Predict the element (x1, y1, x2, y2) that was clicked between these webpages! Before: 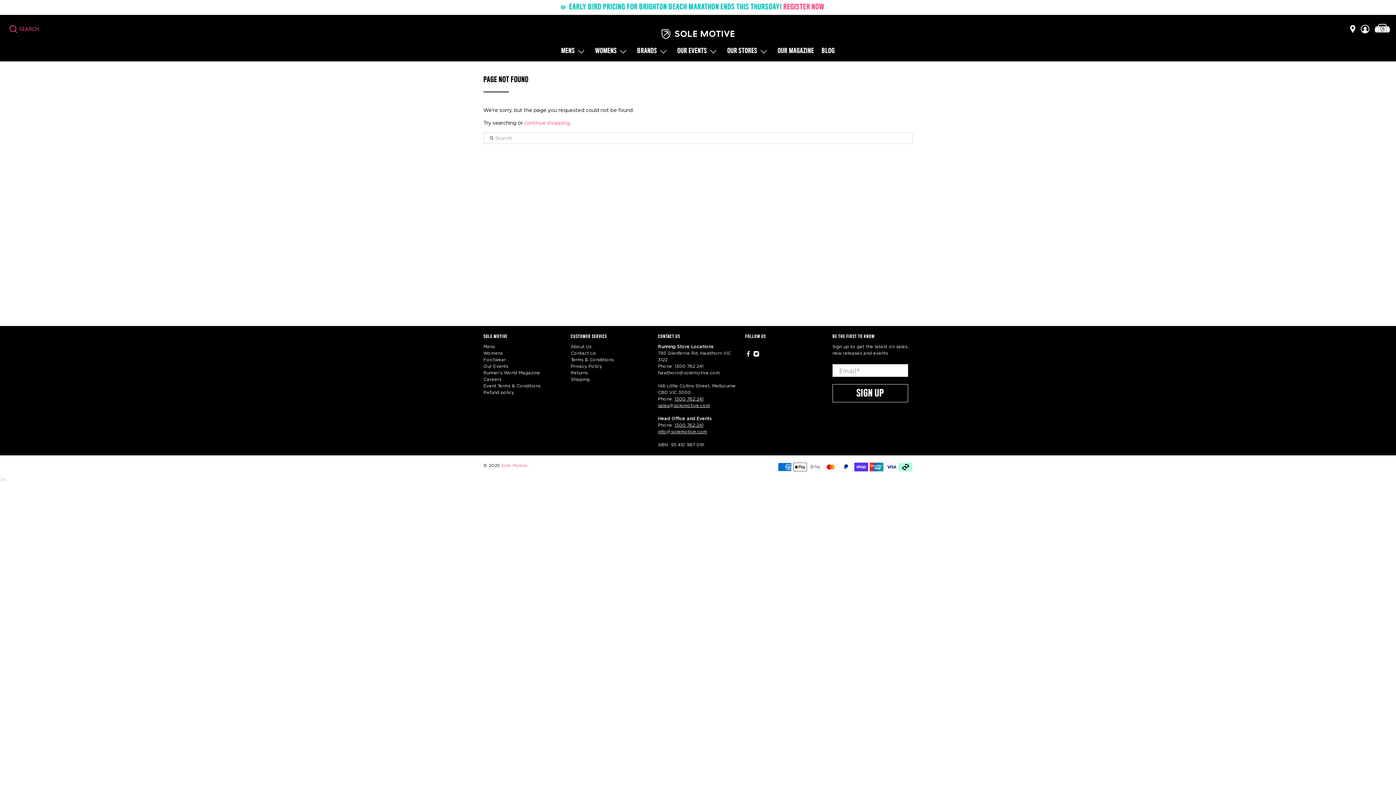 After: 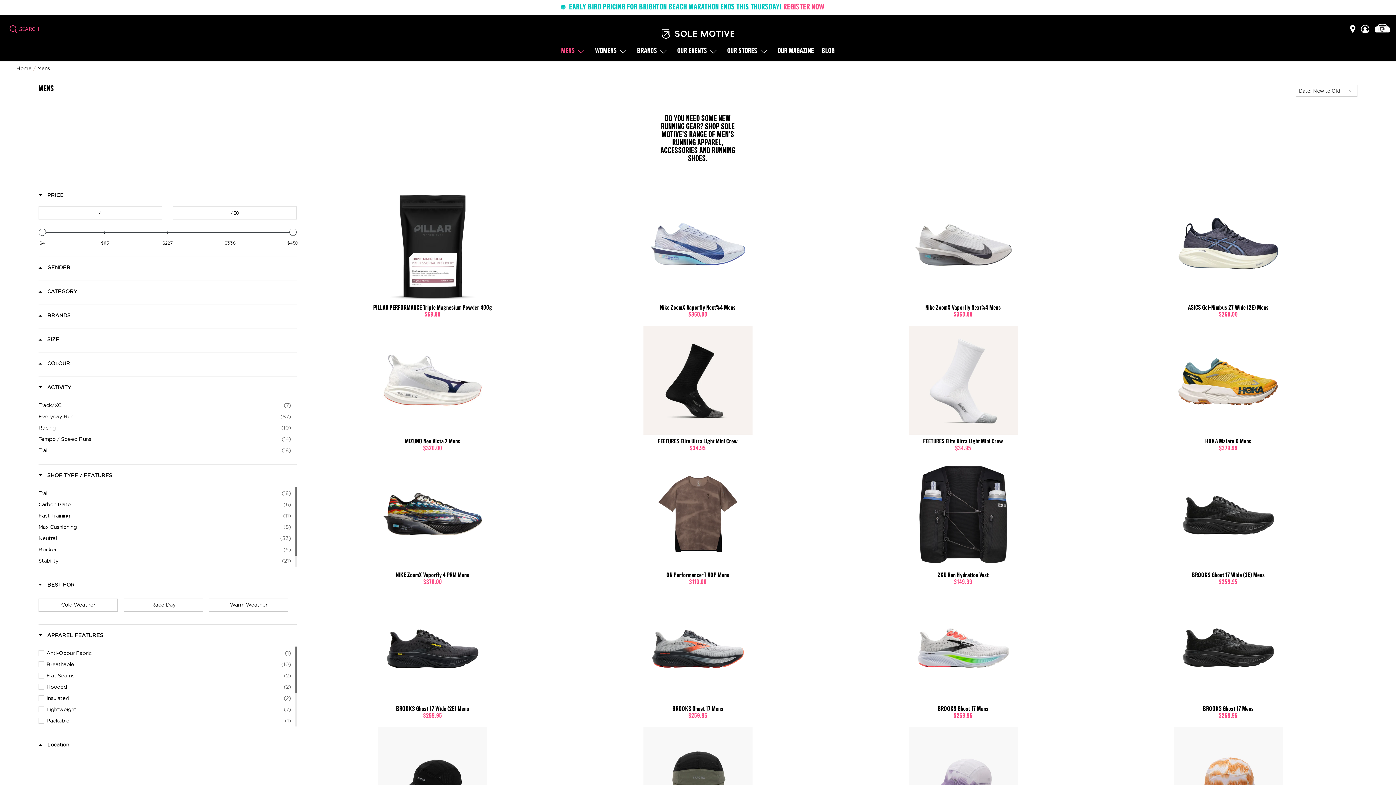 Action: label: Mens bbox: (483, 344, 494, 349)